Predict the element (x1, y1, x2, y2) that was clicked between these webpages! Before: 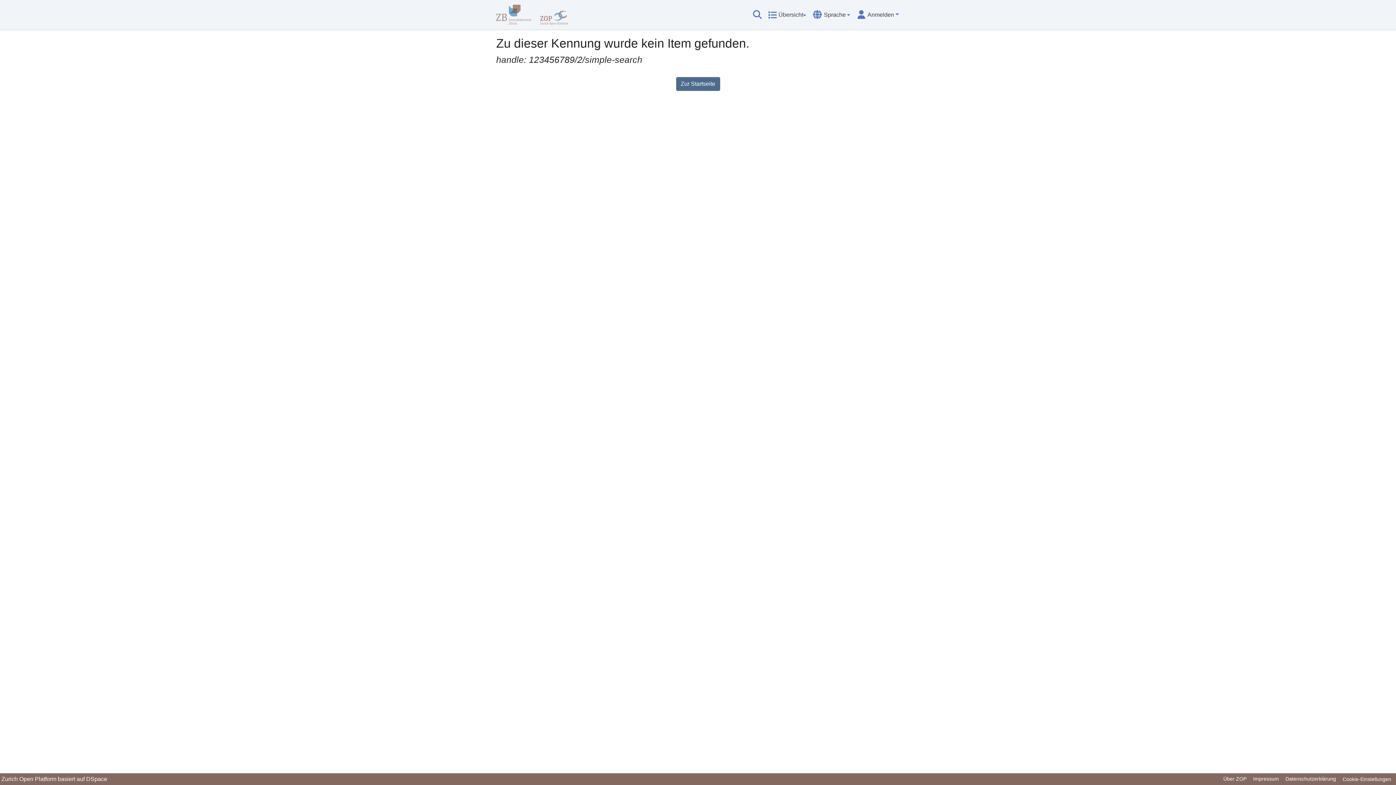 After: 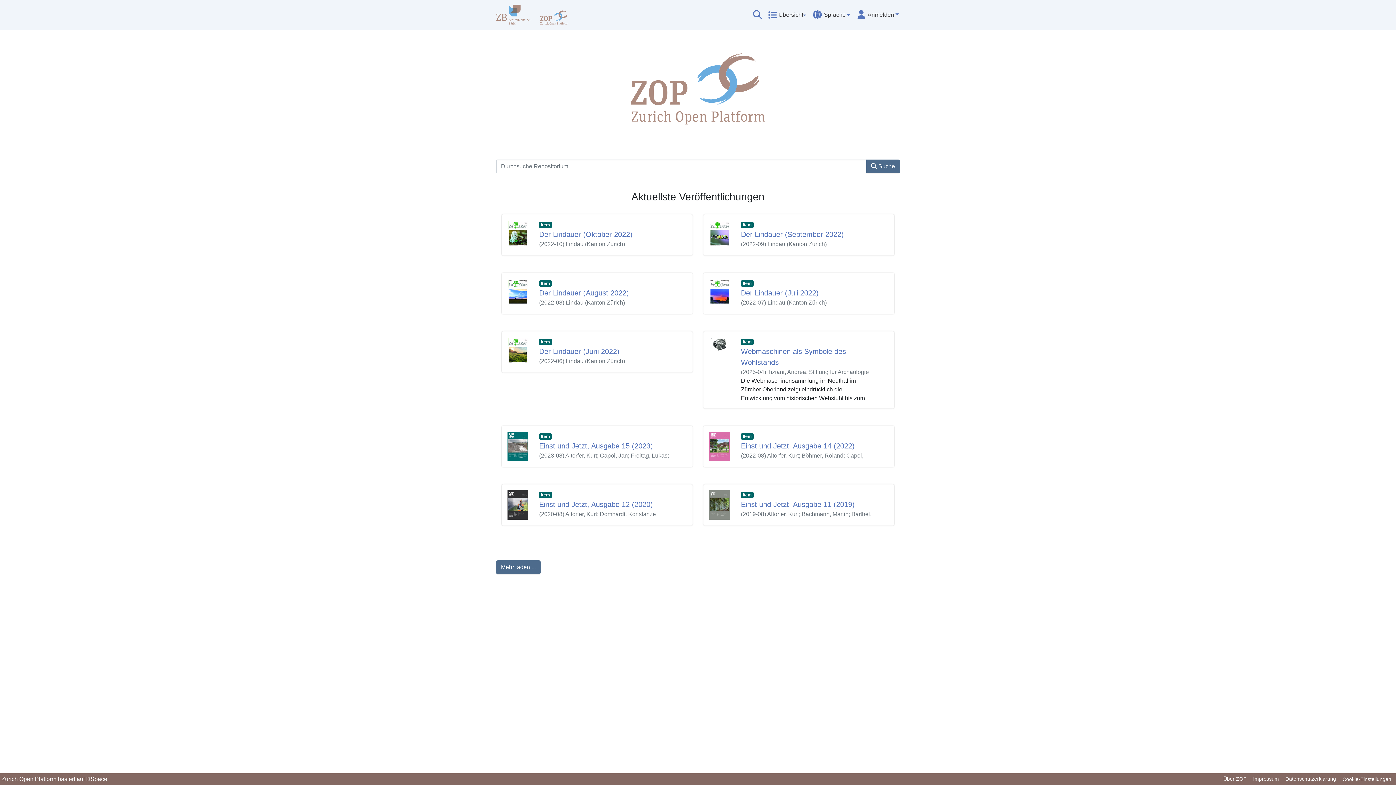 Action: bbox: (676, 77, 720, 90) label: Zur Startseite